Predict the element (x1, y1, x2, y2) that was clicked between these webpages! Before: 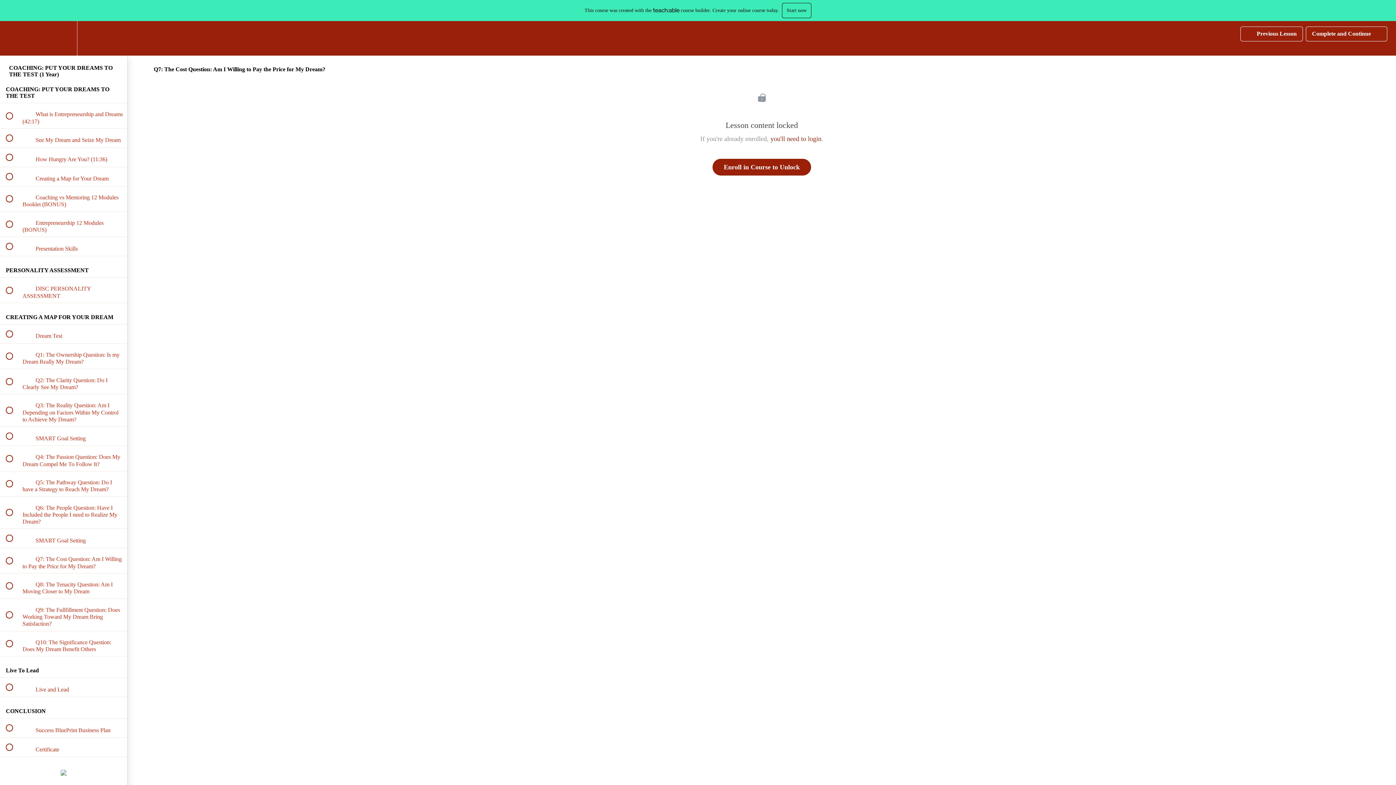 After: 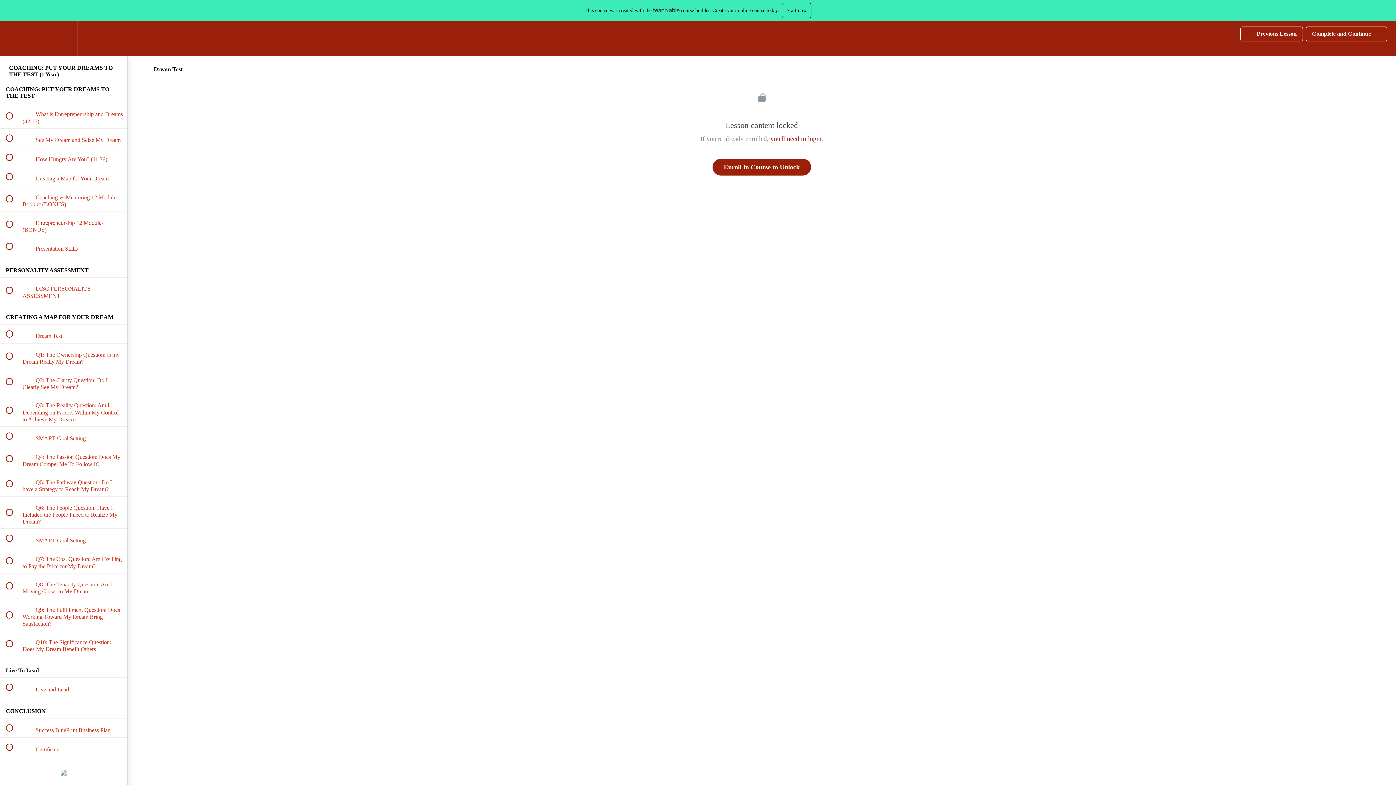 Action: label:  
 Dream Test bbox: (0, 324, 127, 343)